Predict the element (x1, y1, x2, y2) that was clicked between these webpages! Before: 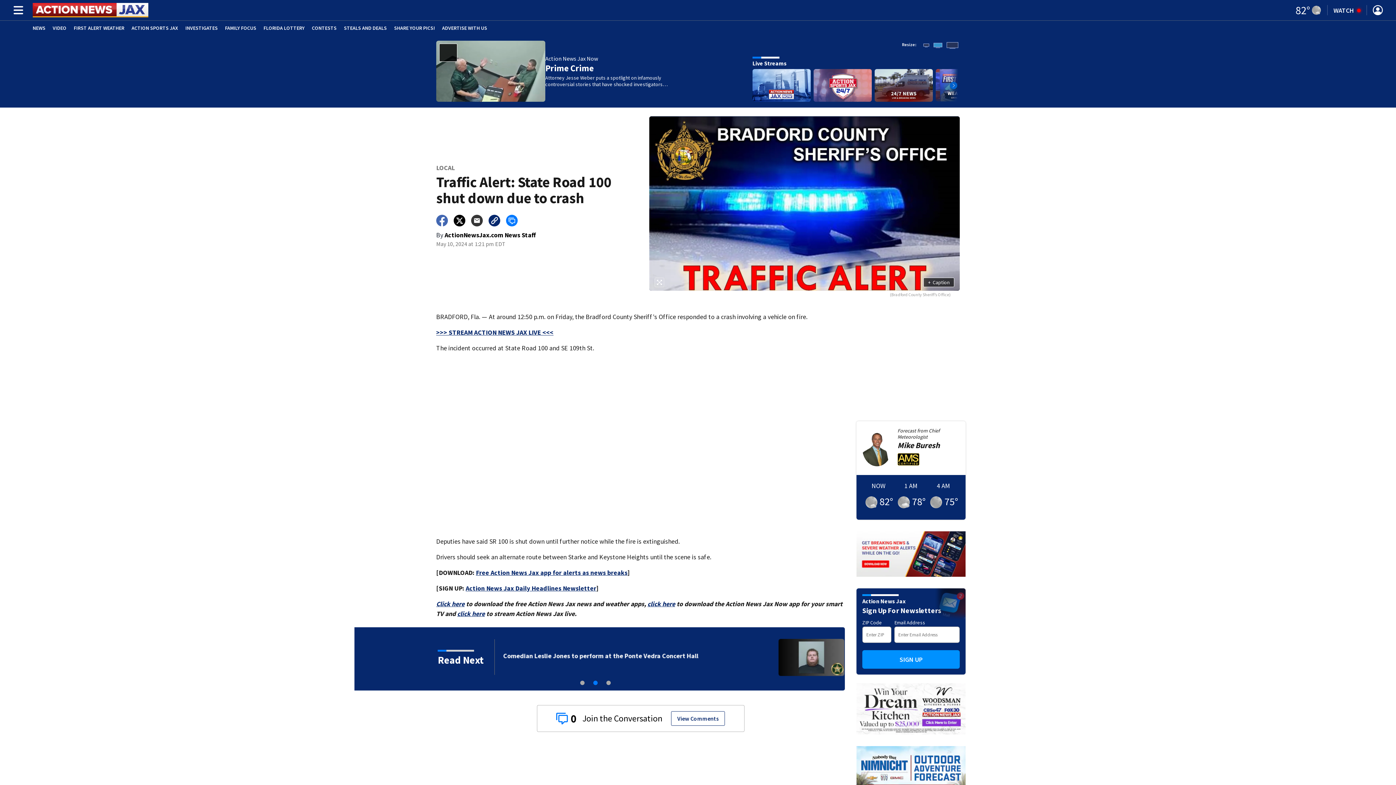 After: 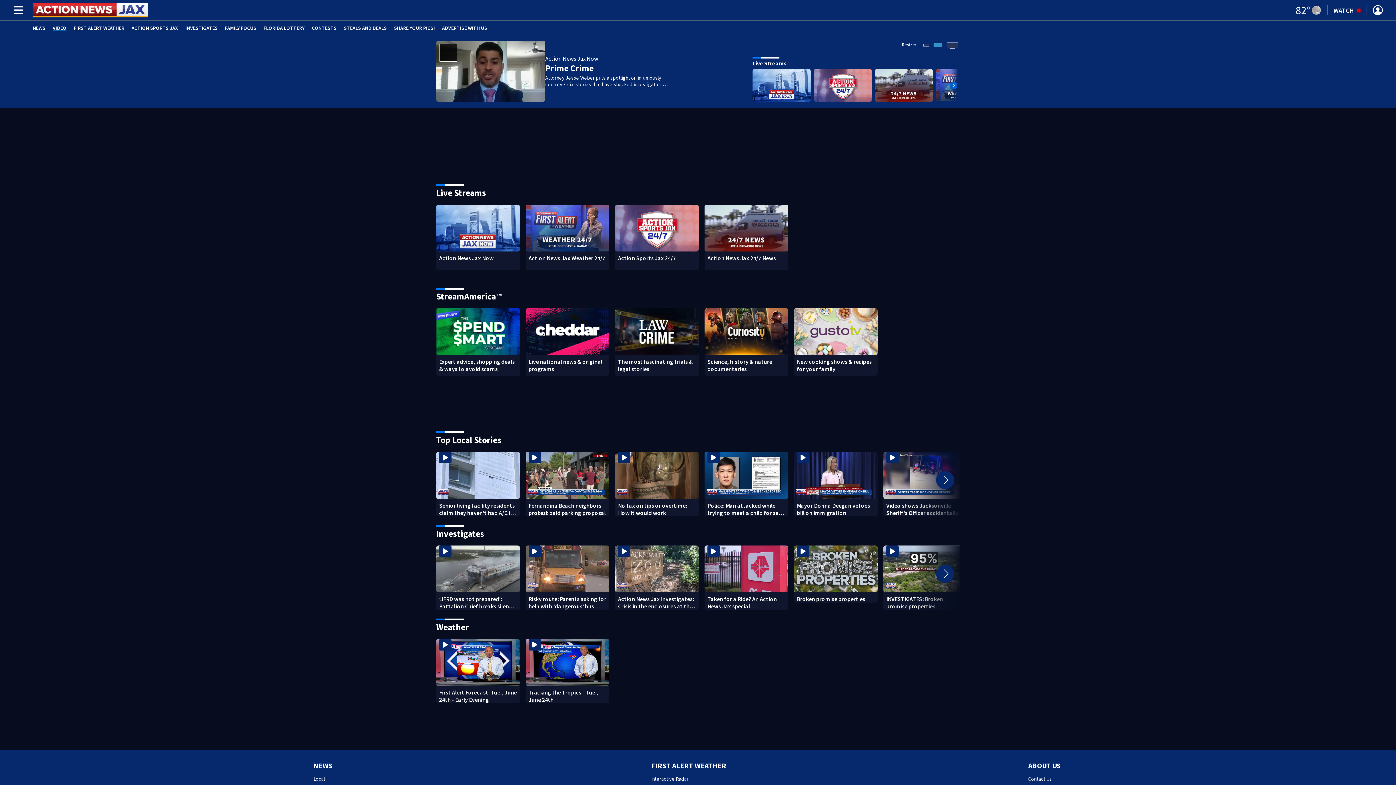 Action: bbox: (1333, 5, 1361, 15) label: WATCH